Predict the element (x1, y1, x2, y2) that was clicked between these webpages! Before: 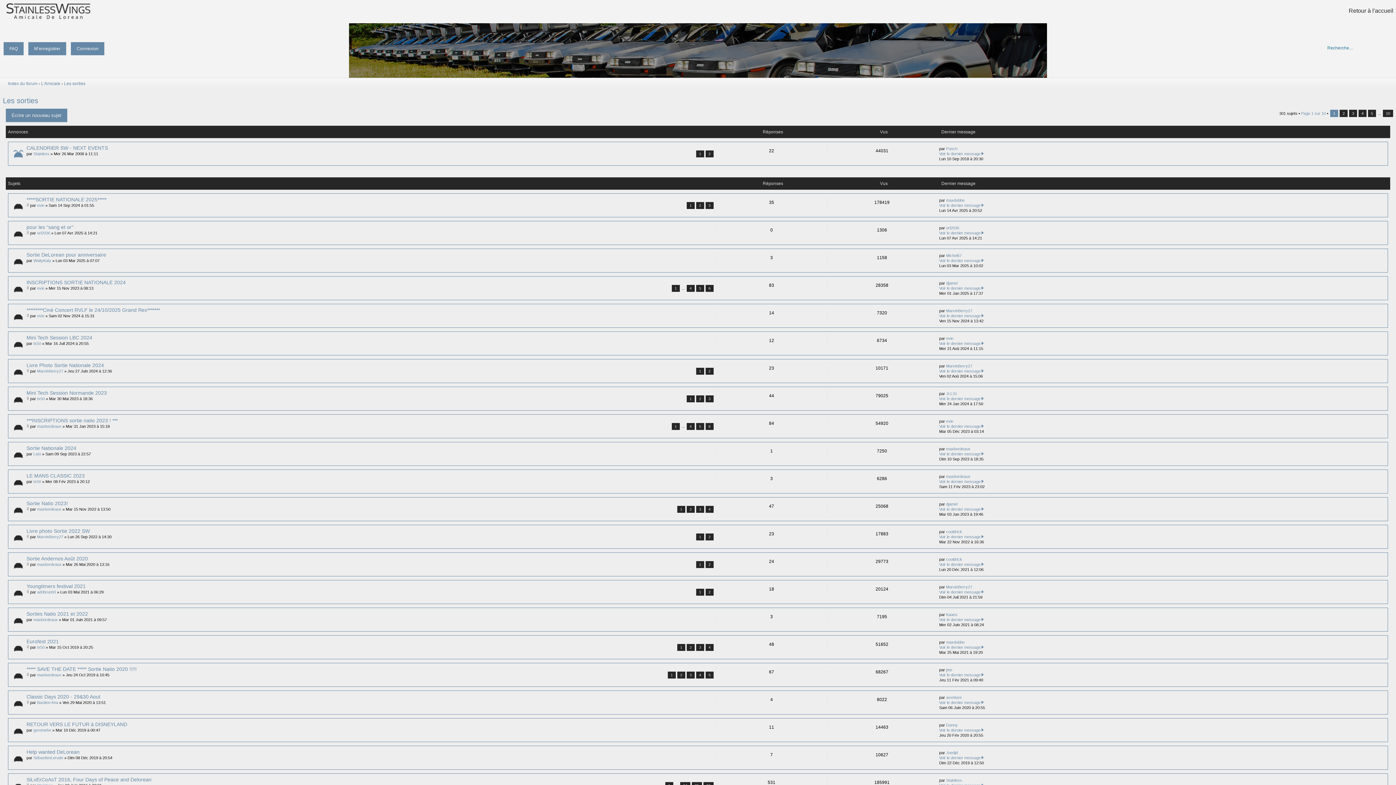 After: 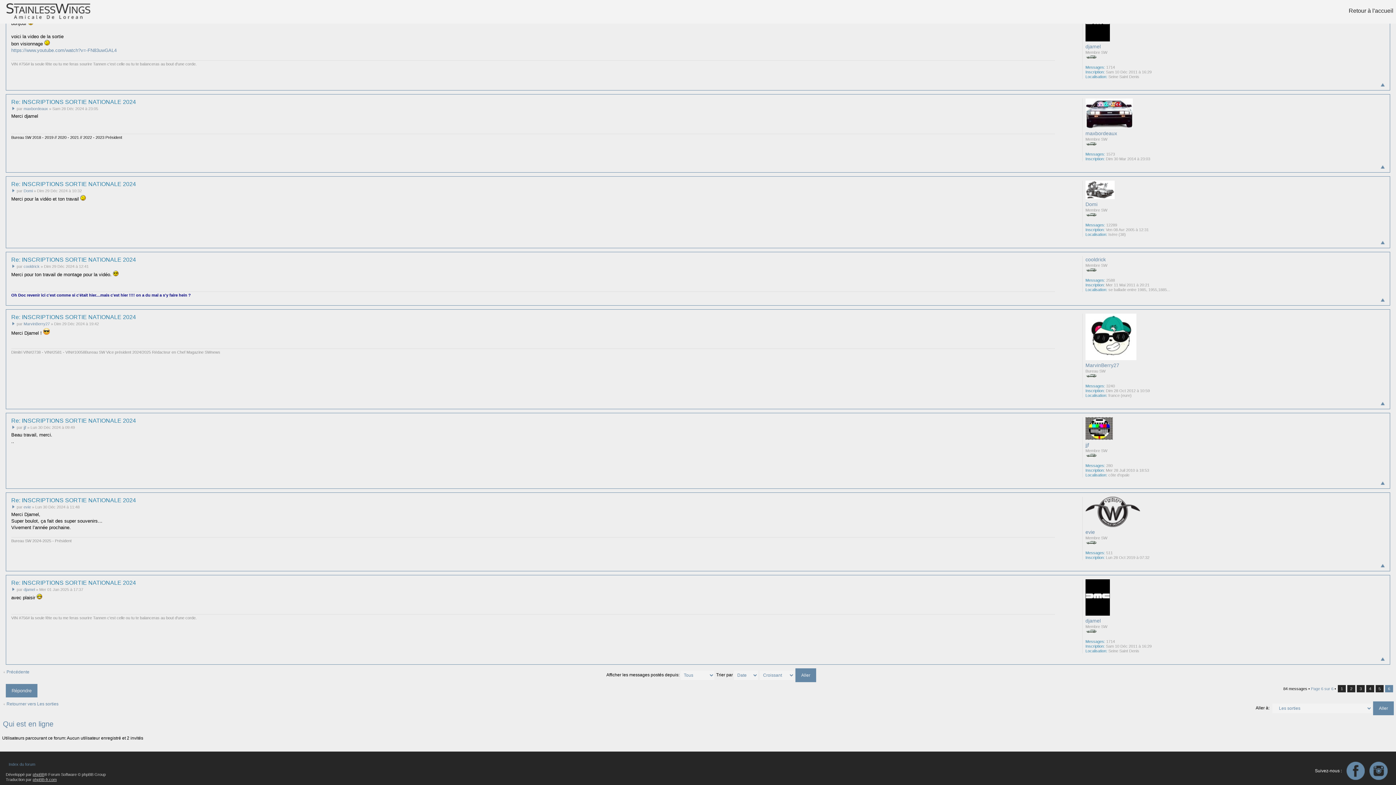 Action: label: 
Voir le dernier message bbox: (939, 286, 984, 290)